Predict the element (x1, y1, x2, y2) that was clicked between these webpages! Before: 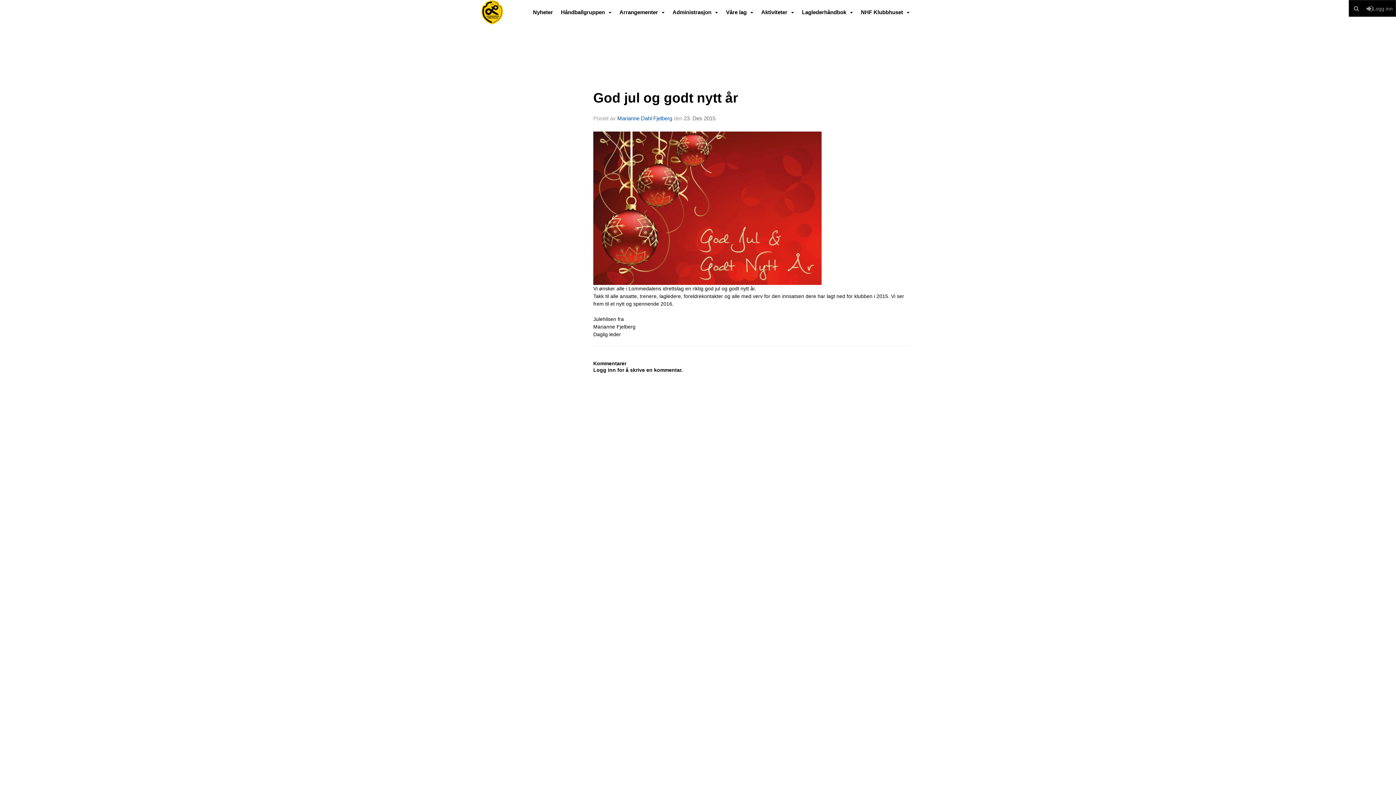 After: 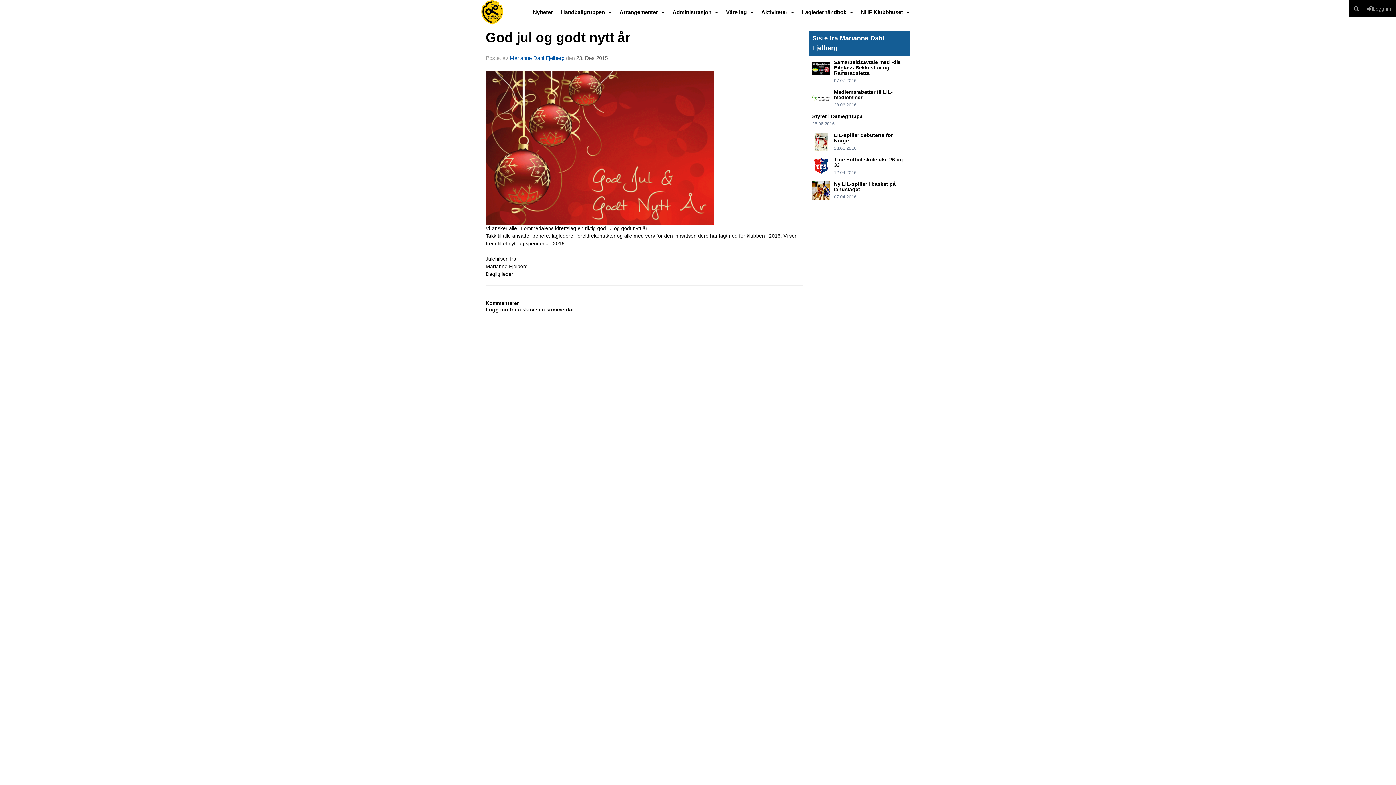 Action: label: God jul og godt nytt år bbox: (593, 90, 738, 105)